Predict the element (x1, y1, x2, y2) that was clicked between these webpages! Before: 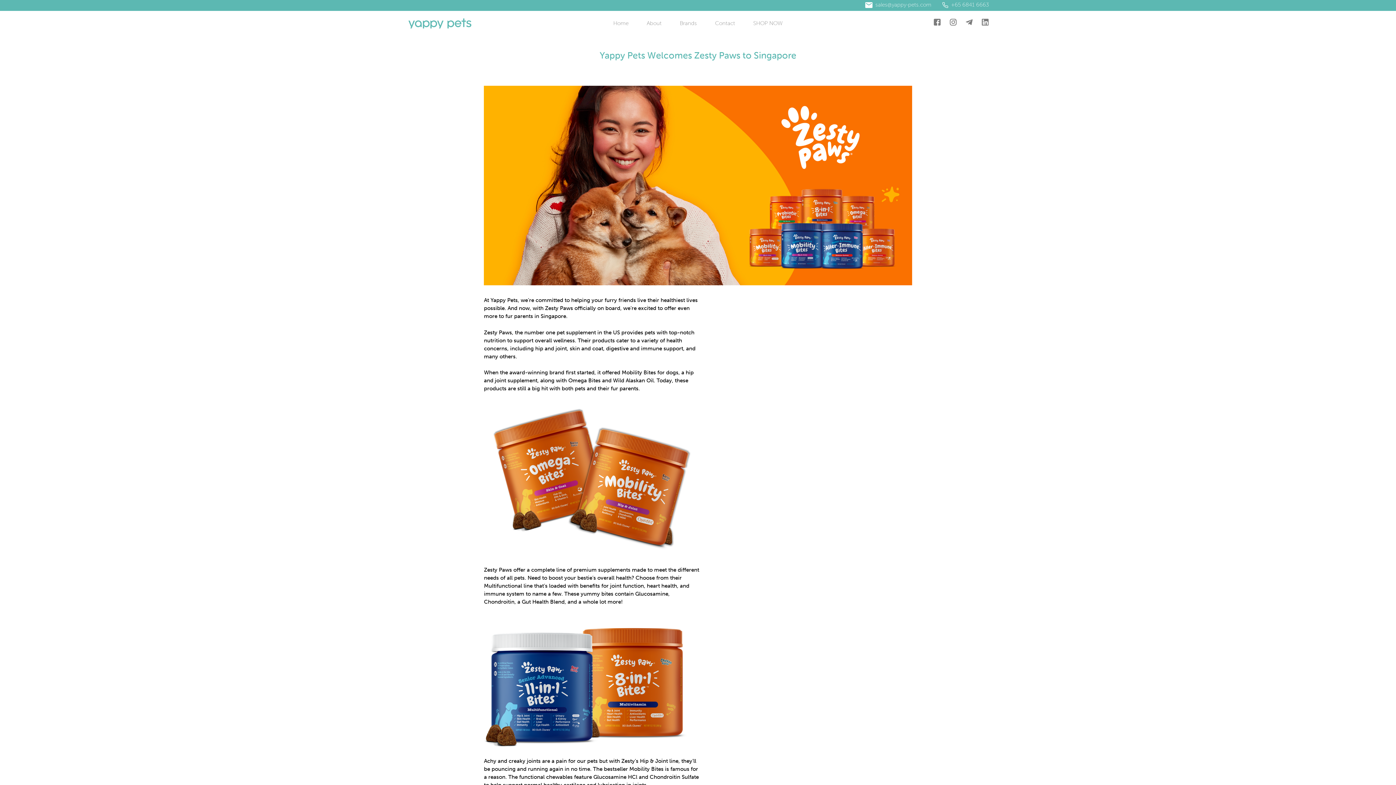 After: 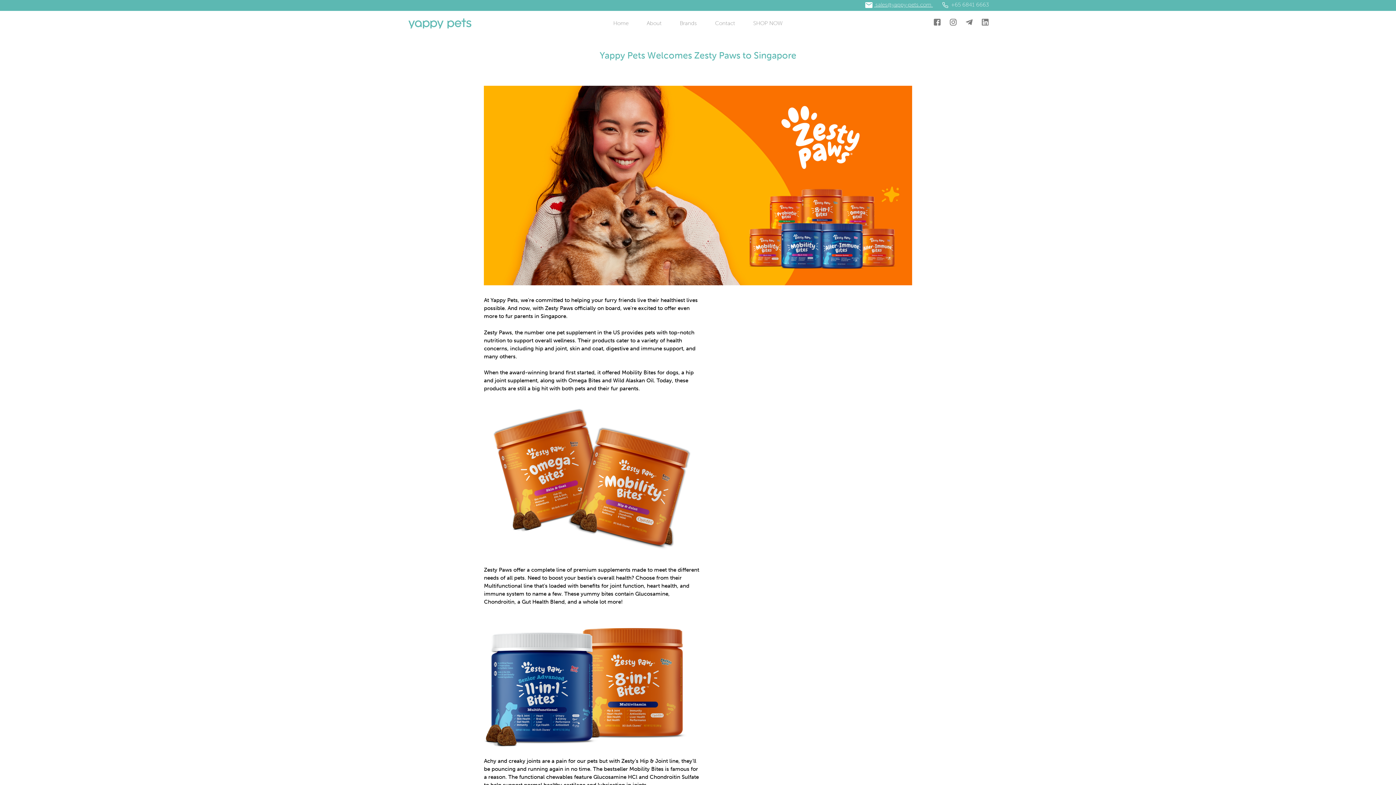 Action: label:  sales@yappy-pets.com  bbox: (865, 1, 933, 8)